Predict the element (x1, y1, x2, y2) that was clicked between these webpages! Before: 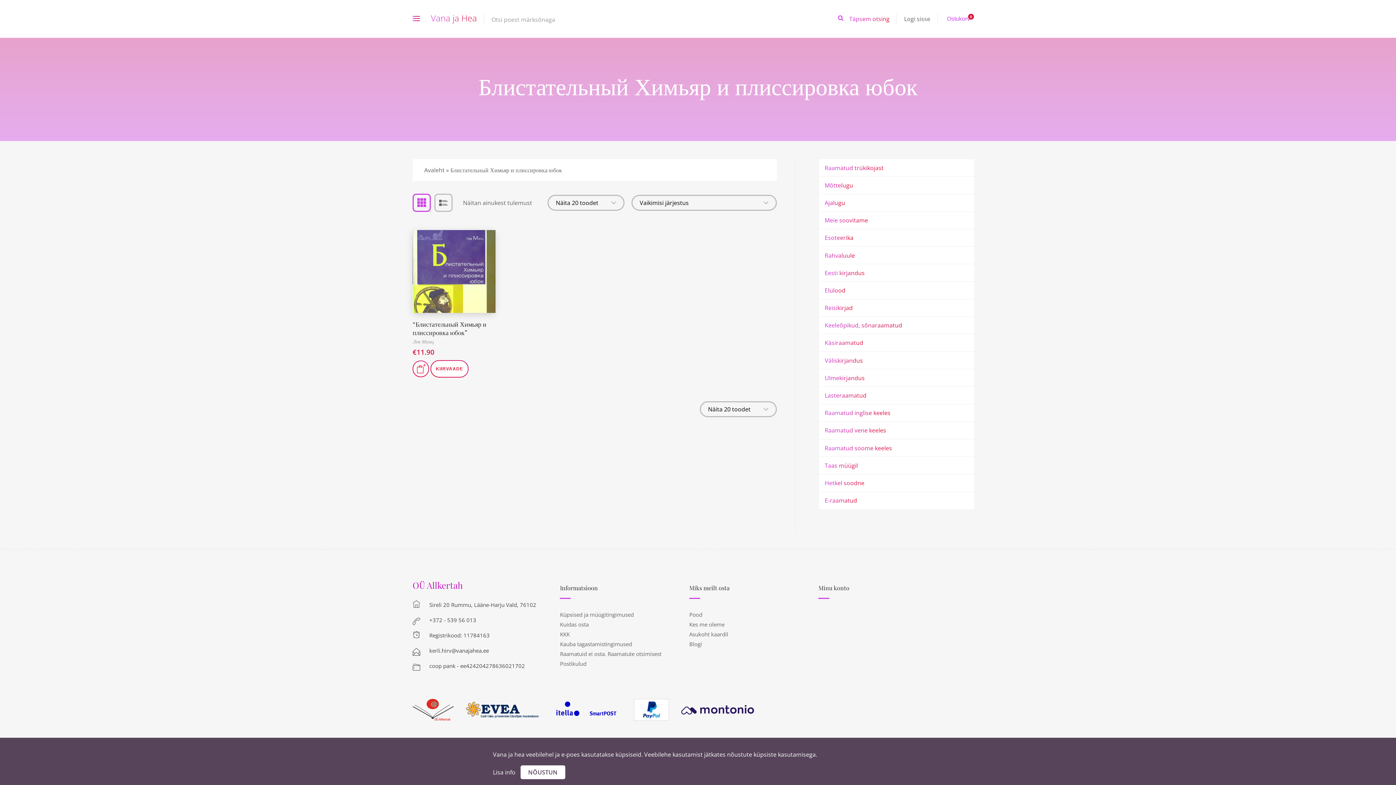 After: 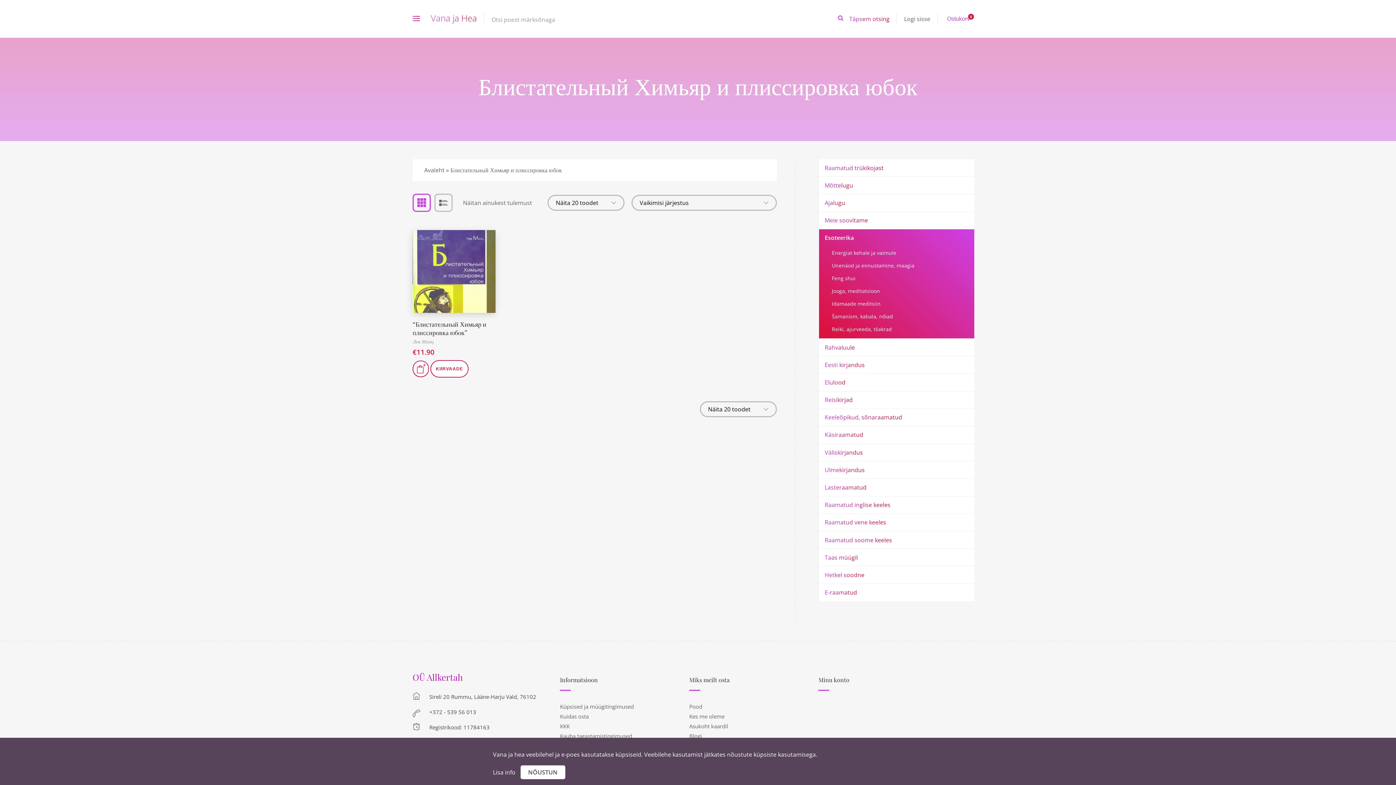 Action: label: Esoteerika bbox: (819, 229, 974, 246)